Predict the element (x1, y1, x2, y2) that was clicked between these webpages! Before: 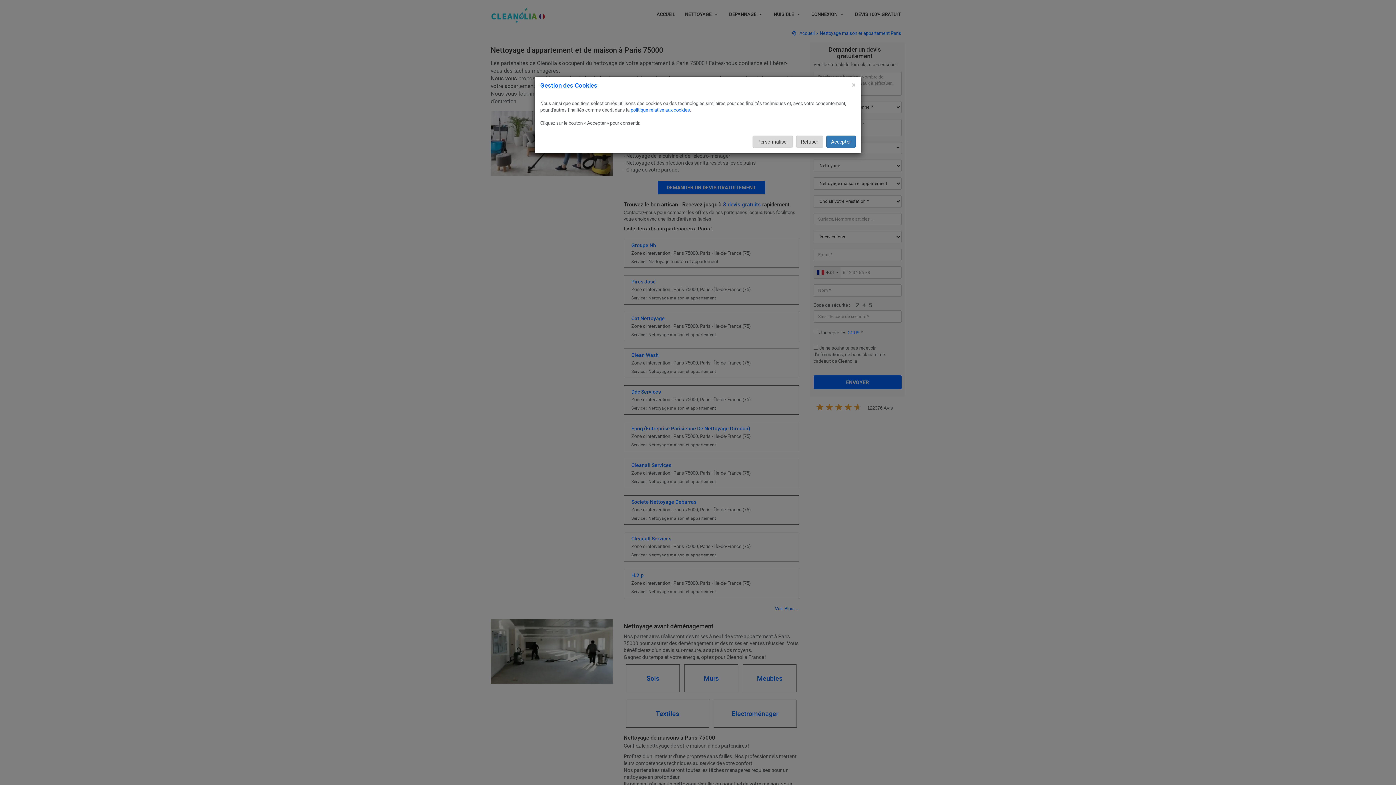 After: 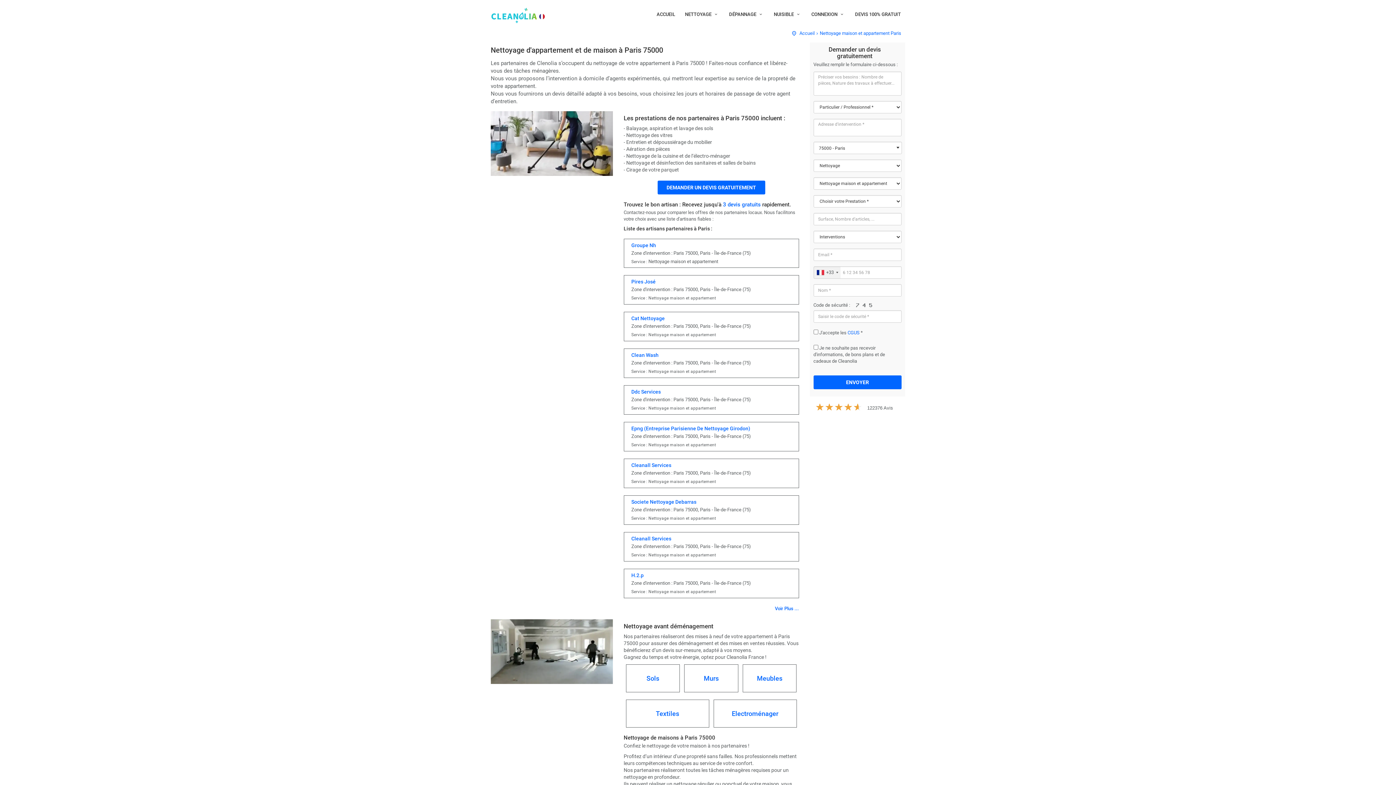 Action: label: Refuser bbox: (796, 135, 823, 148)